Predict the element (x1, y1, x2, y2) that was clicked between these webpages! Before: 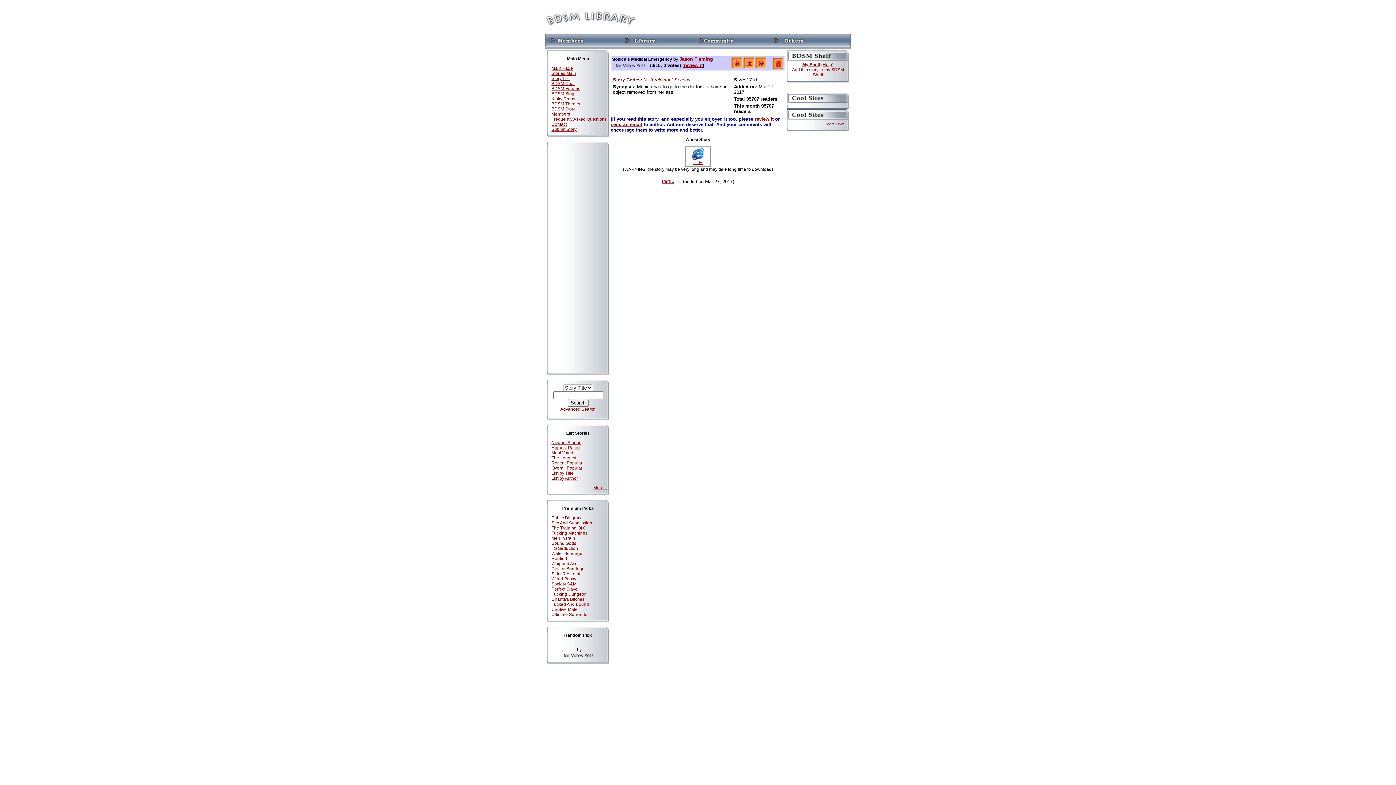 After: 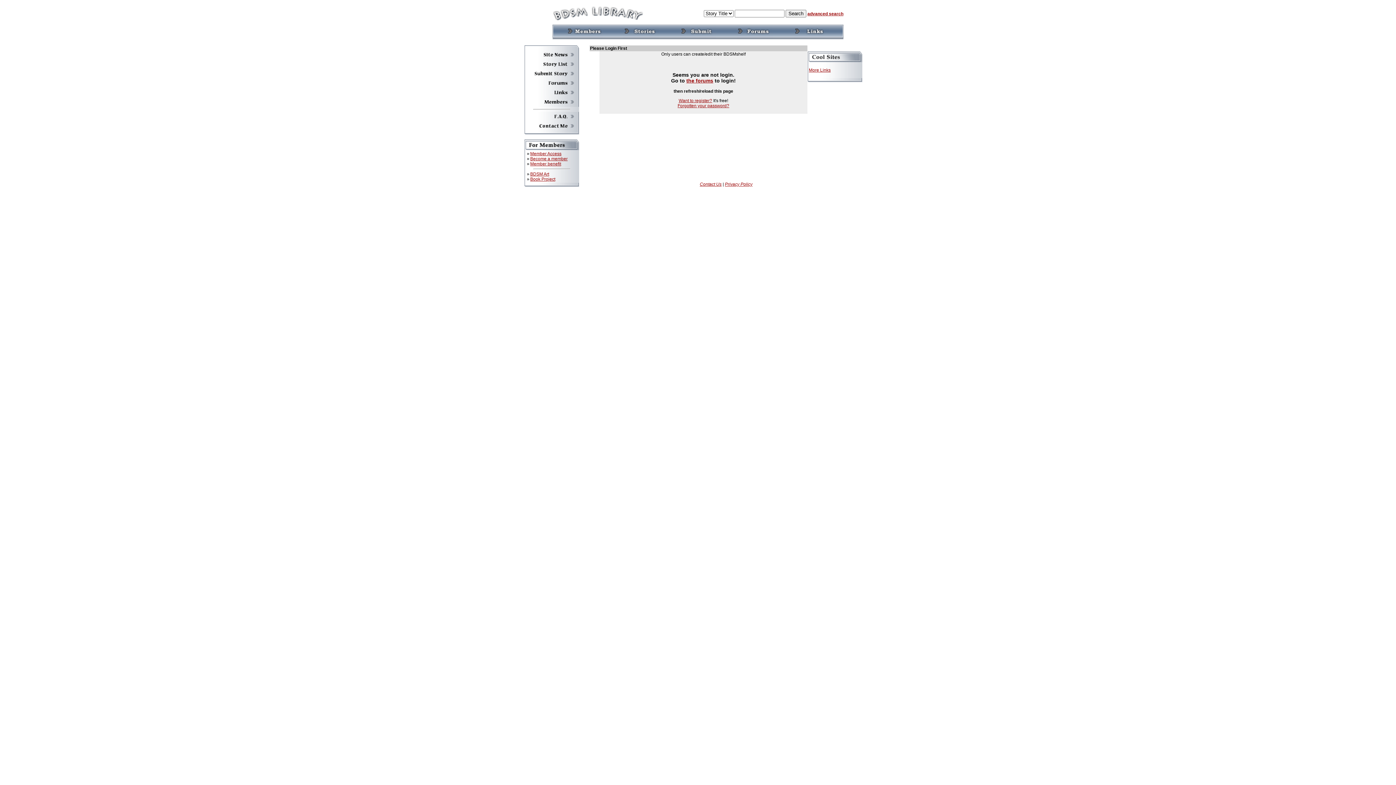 Action: bbox: (802, 62, 820, 67) label: My Shelf